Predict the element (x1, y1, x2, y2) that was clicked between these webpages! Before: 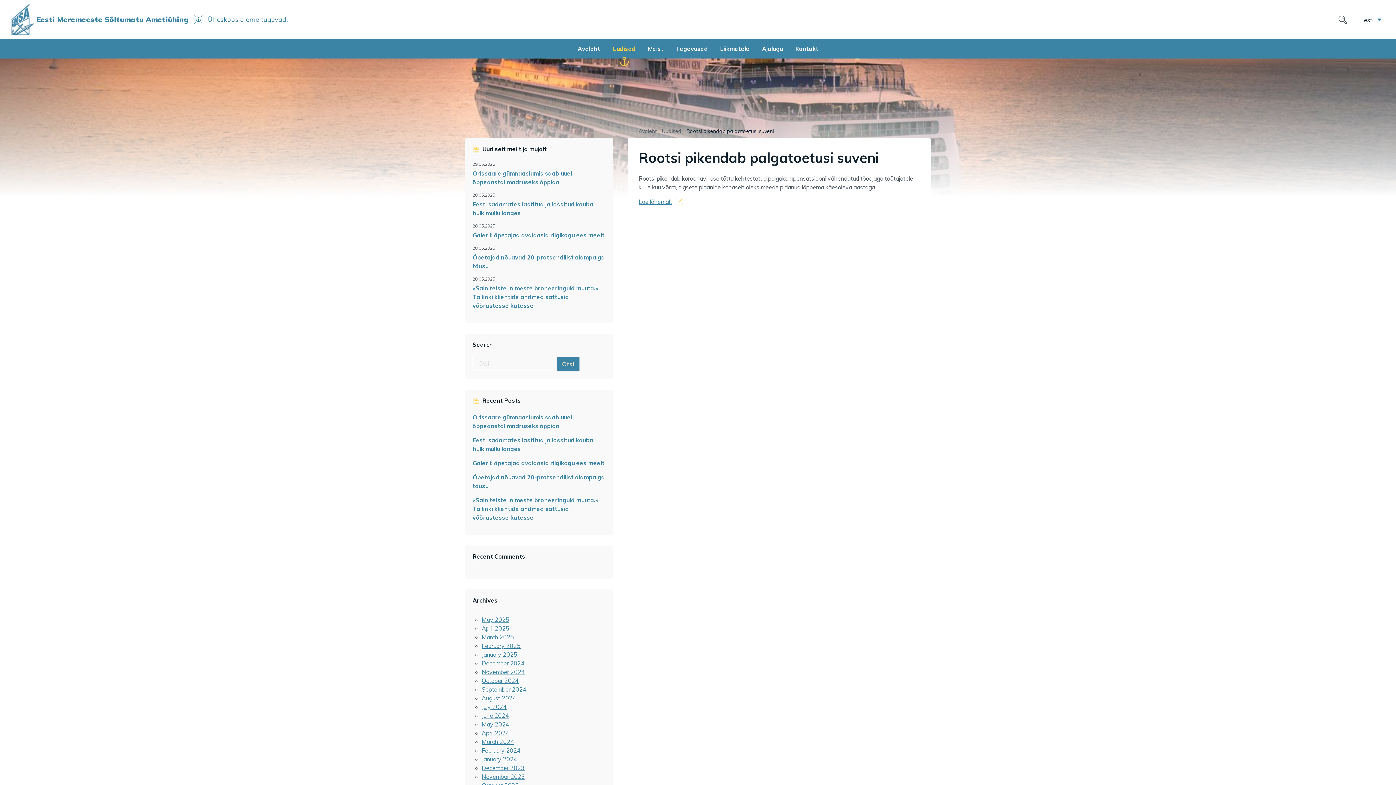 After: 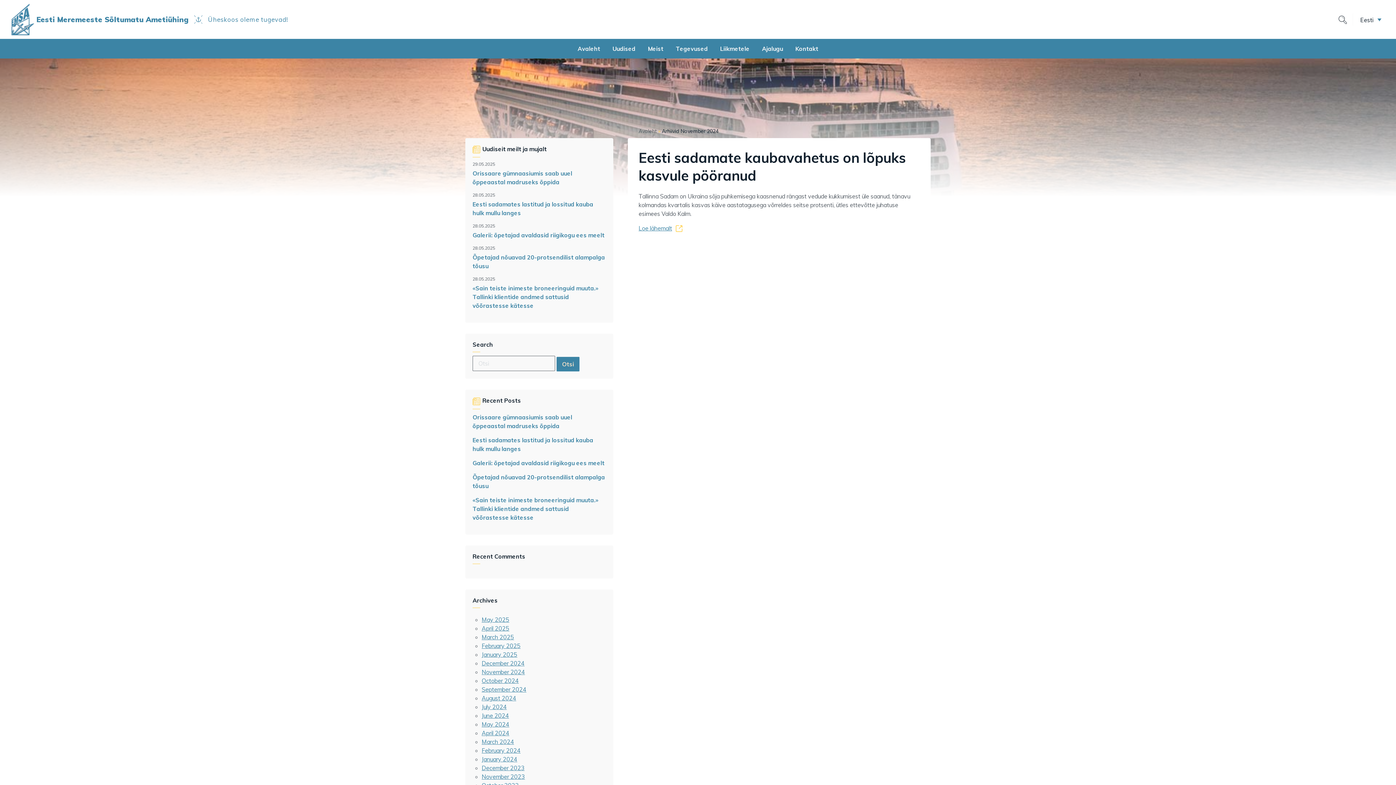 Action: bbox: (481, 668, 525, 675) label: November 2024